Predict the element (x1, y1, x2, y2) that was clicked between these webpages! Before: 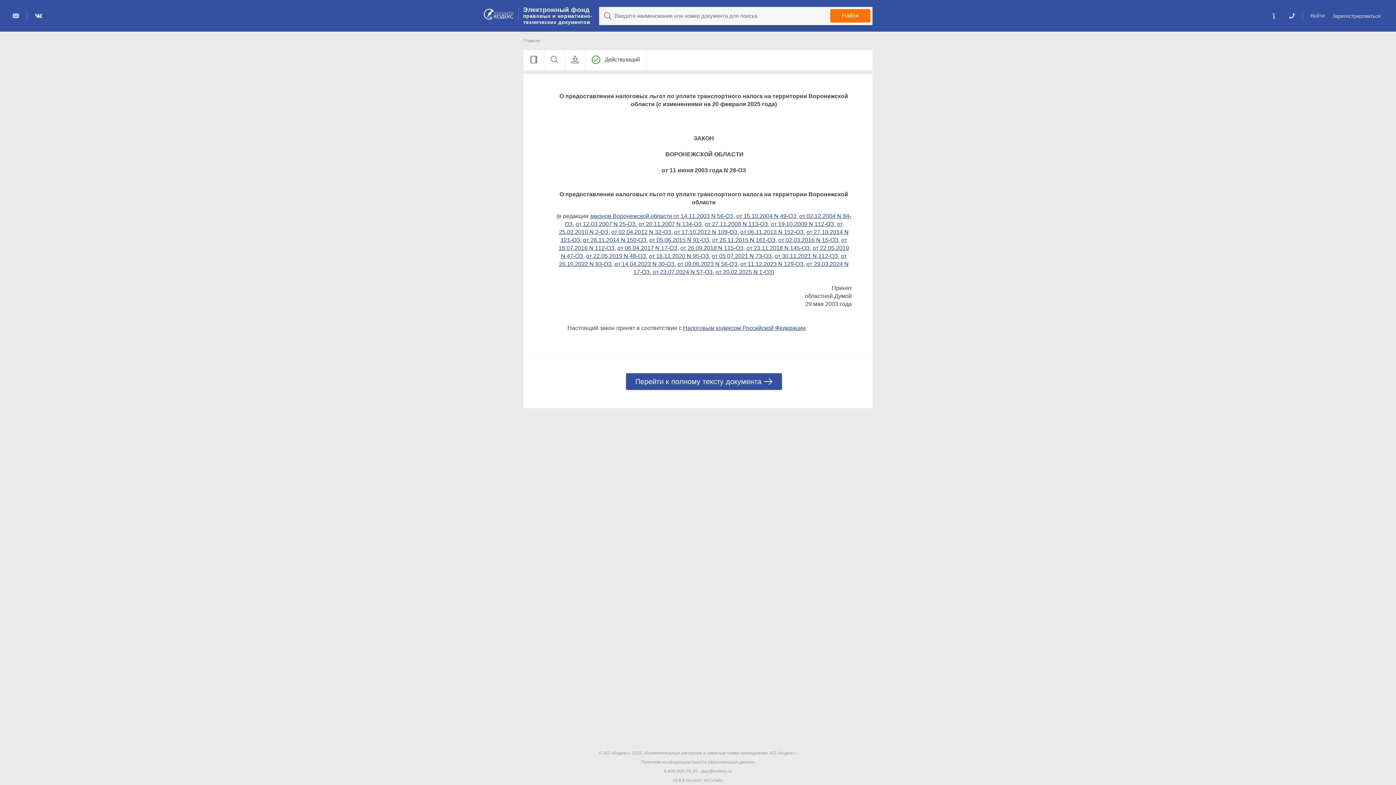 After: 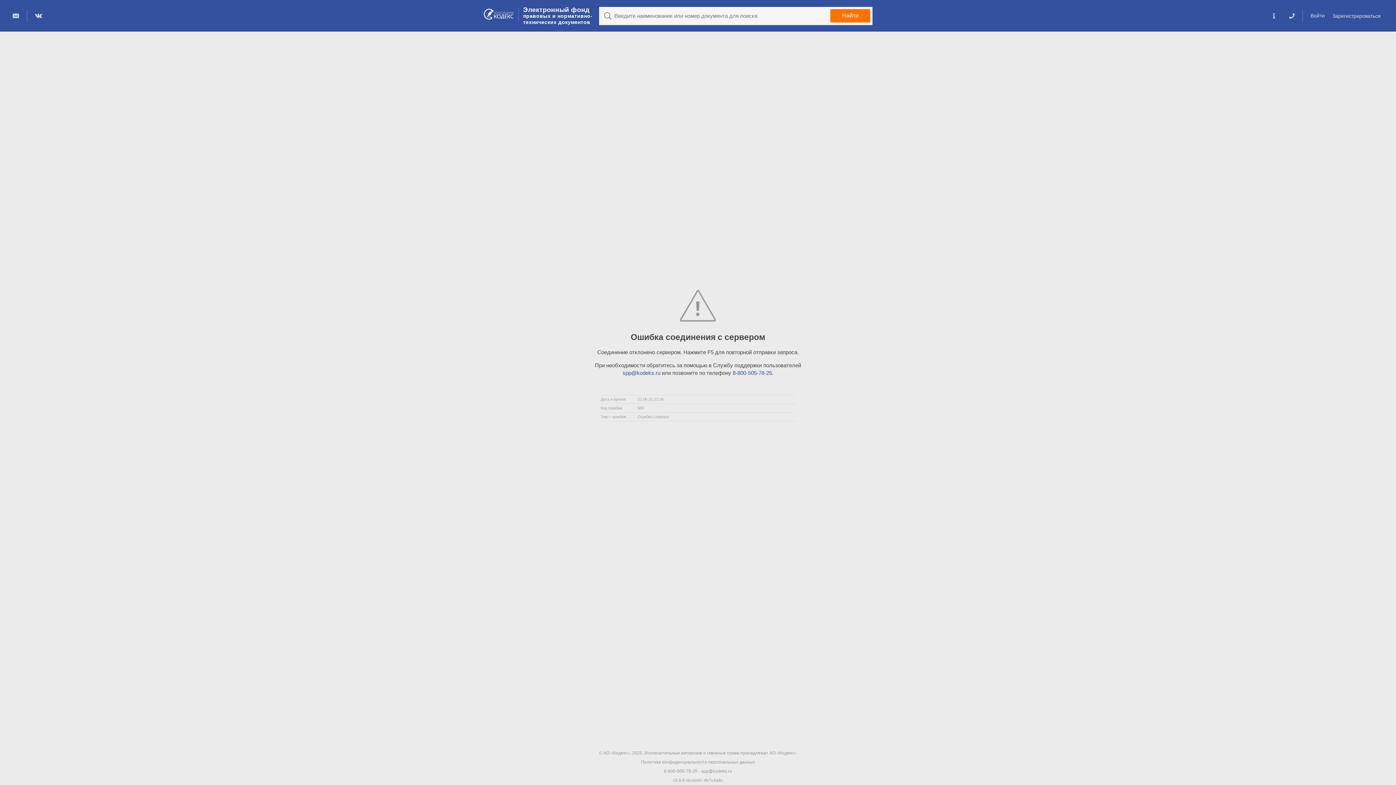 Action: label: от 05.07.2021 N 73-ОЗ bbox: (712, 253, 772, 259)